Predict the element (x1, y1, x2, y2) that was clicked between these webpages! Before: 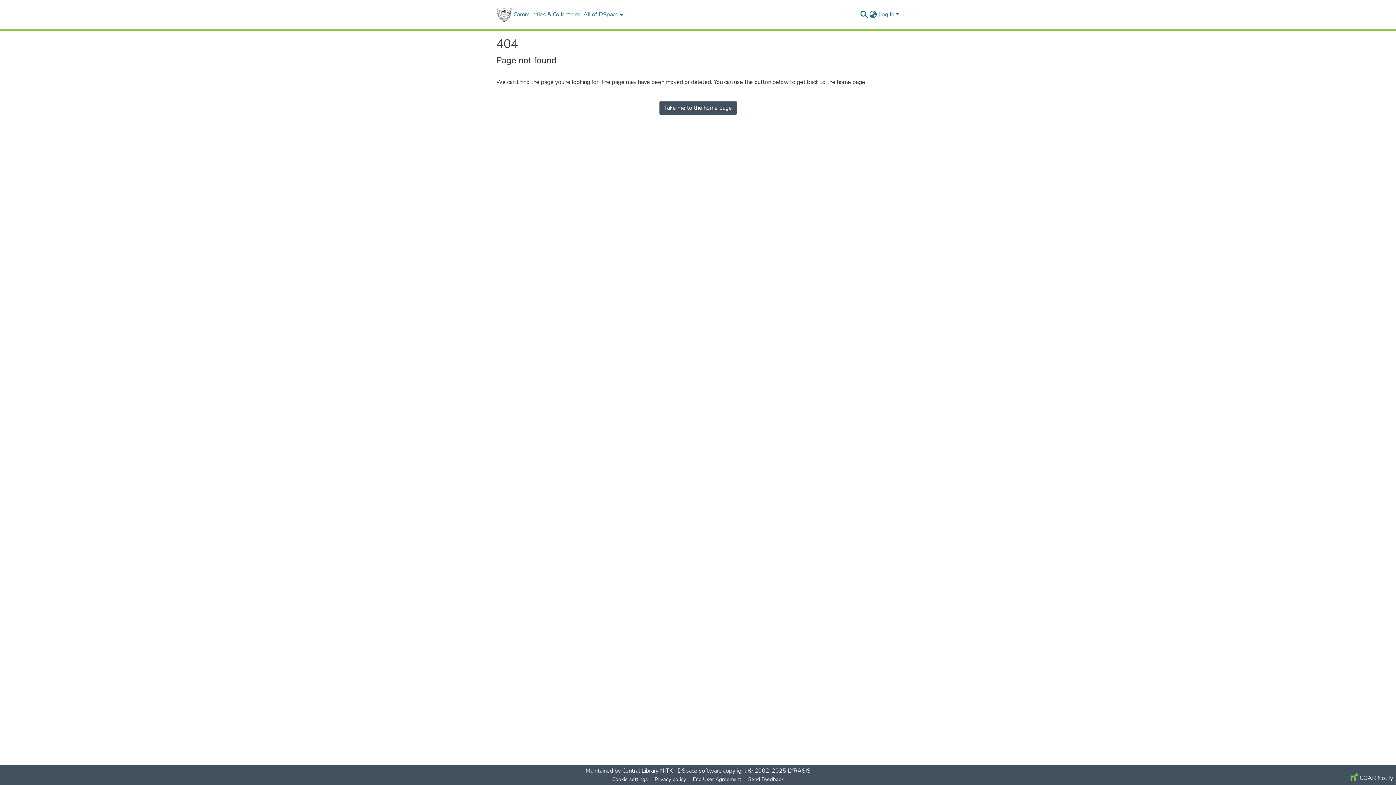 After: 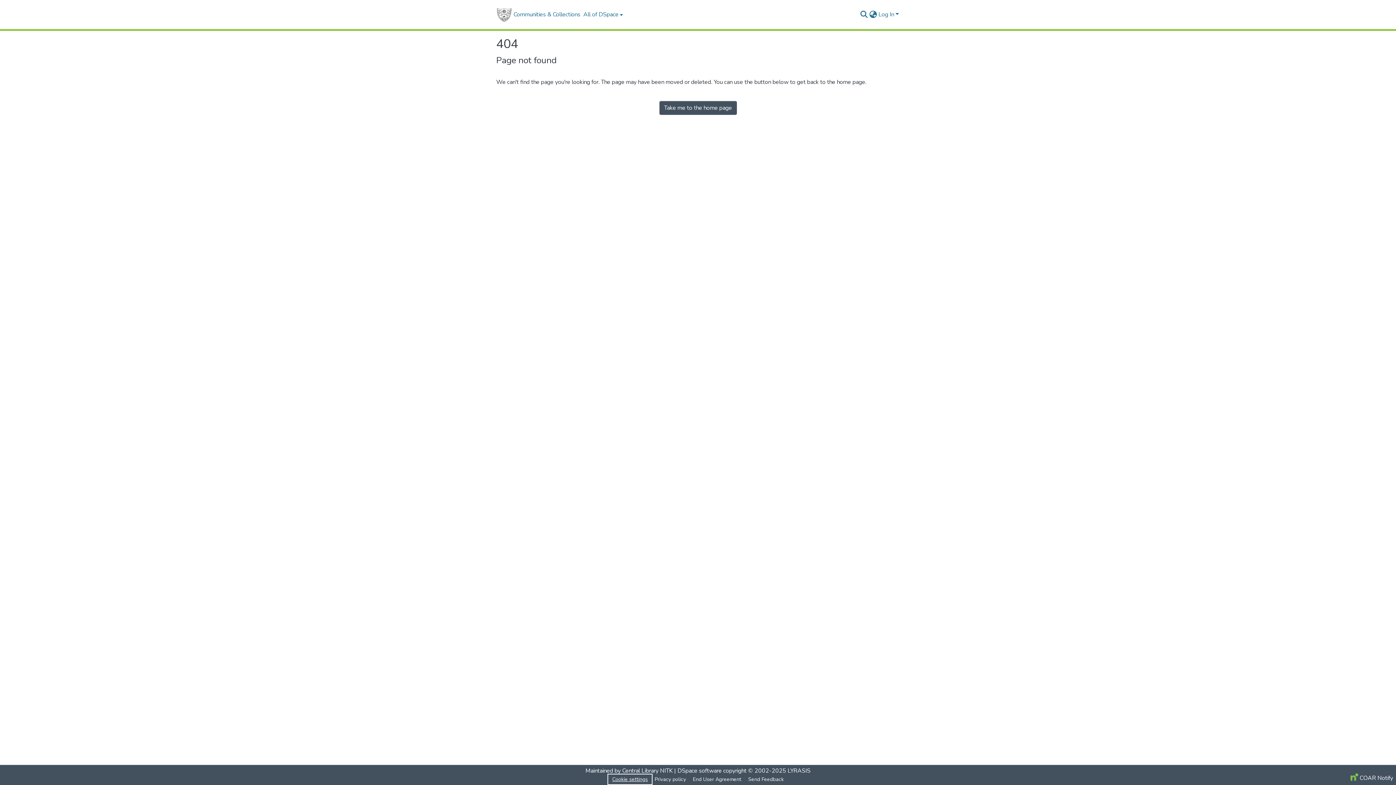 Action: bbox: (609, 775, 651, 784) label: Cookie settings